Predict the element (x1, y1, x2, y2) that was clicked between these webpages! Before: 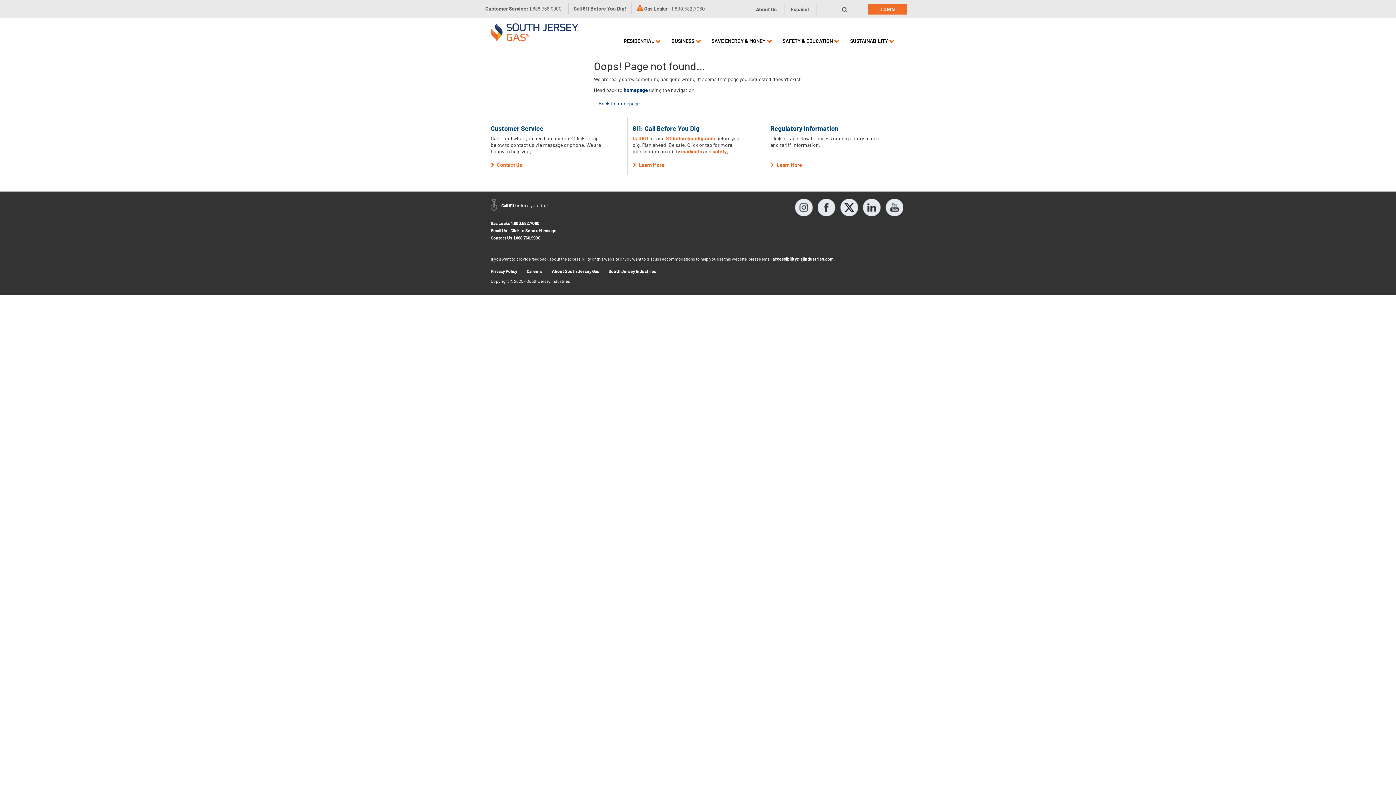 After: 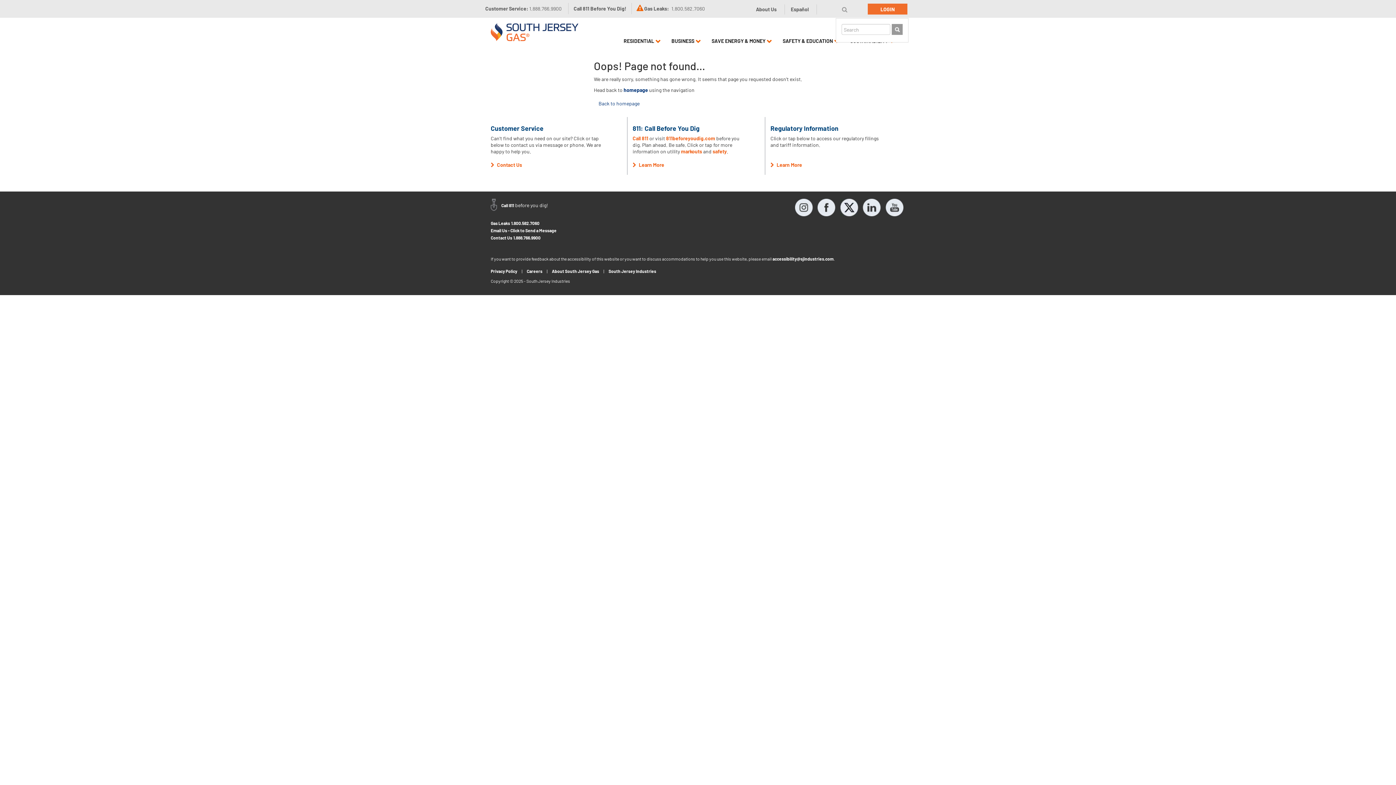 Action: label: Search bbox: (842, 3, 847, 15)